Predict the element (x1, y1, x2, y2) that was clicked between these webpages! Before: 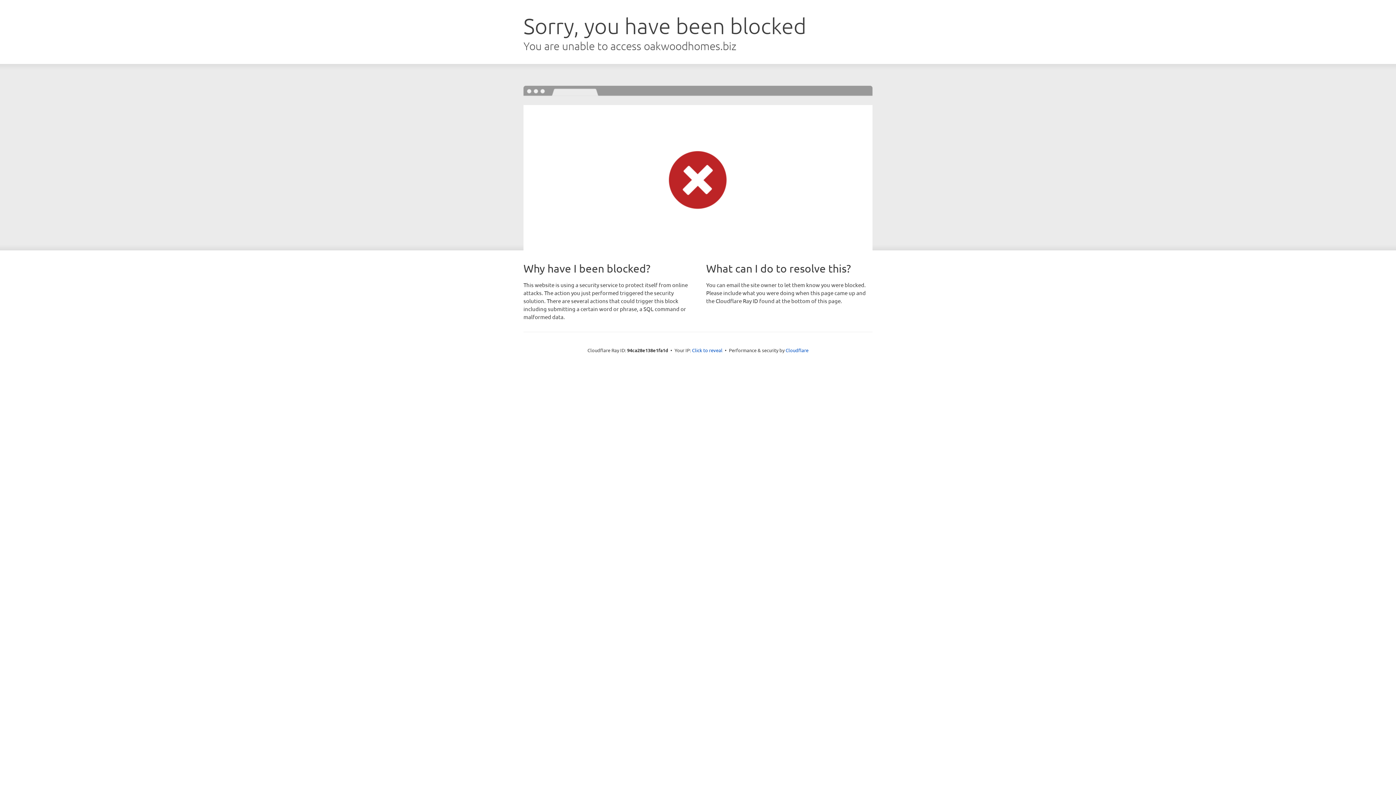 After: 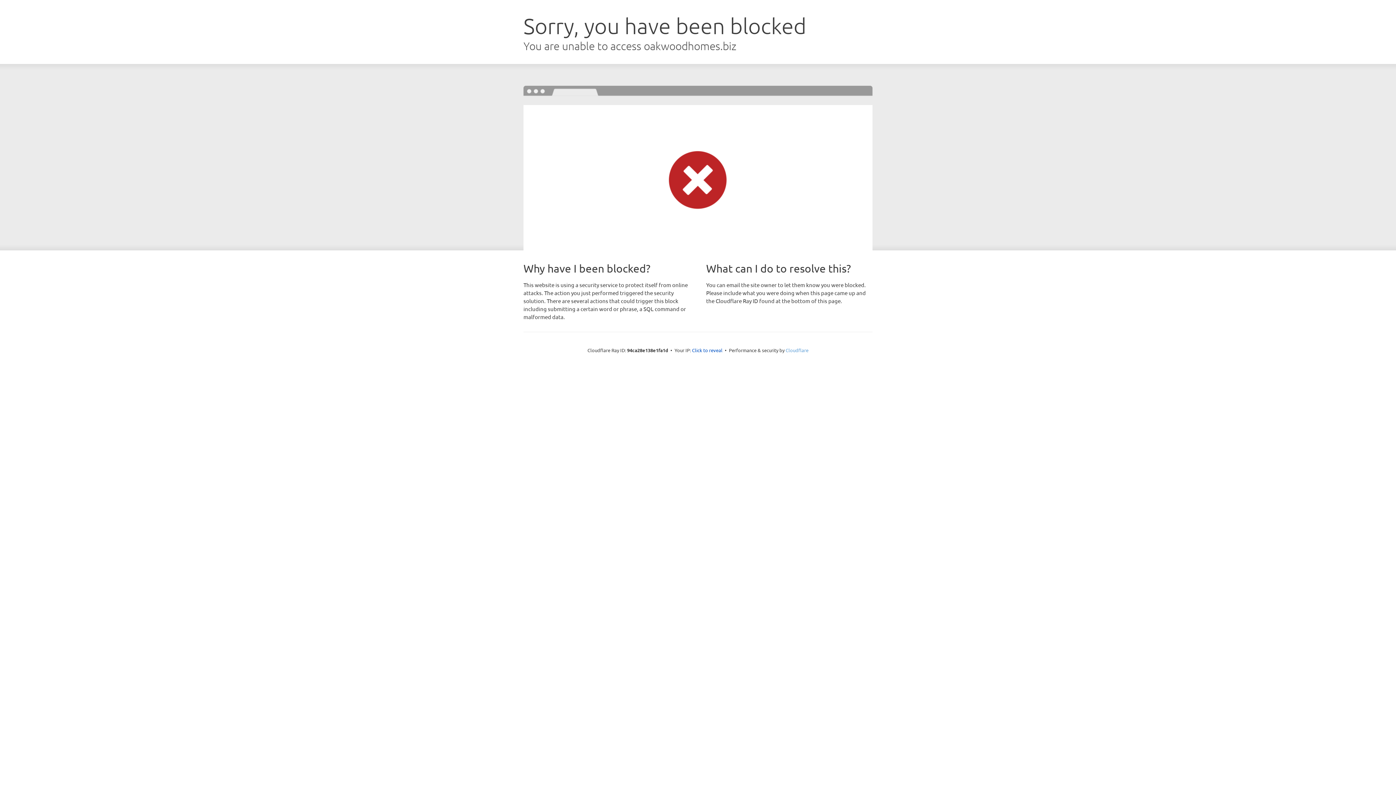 Action: bbox: (785, 347, 808, 353) label: Cloudflare